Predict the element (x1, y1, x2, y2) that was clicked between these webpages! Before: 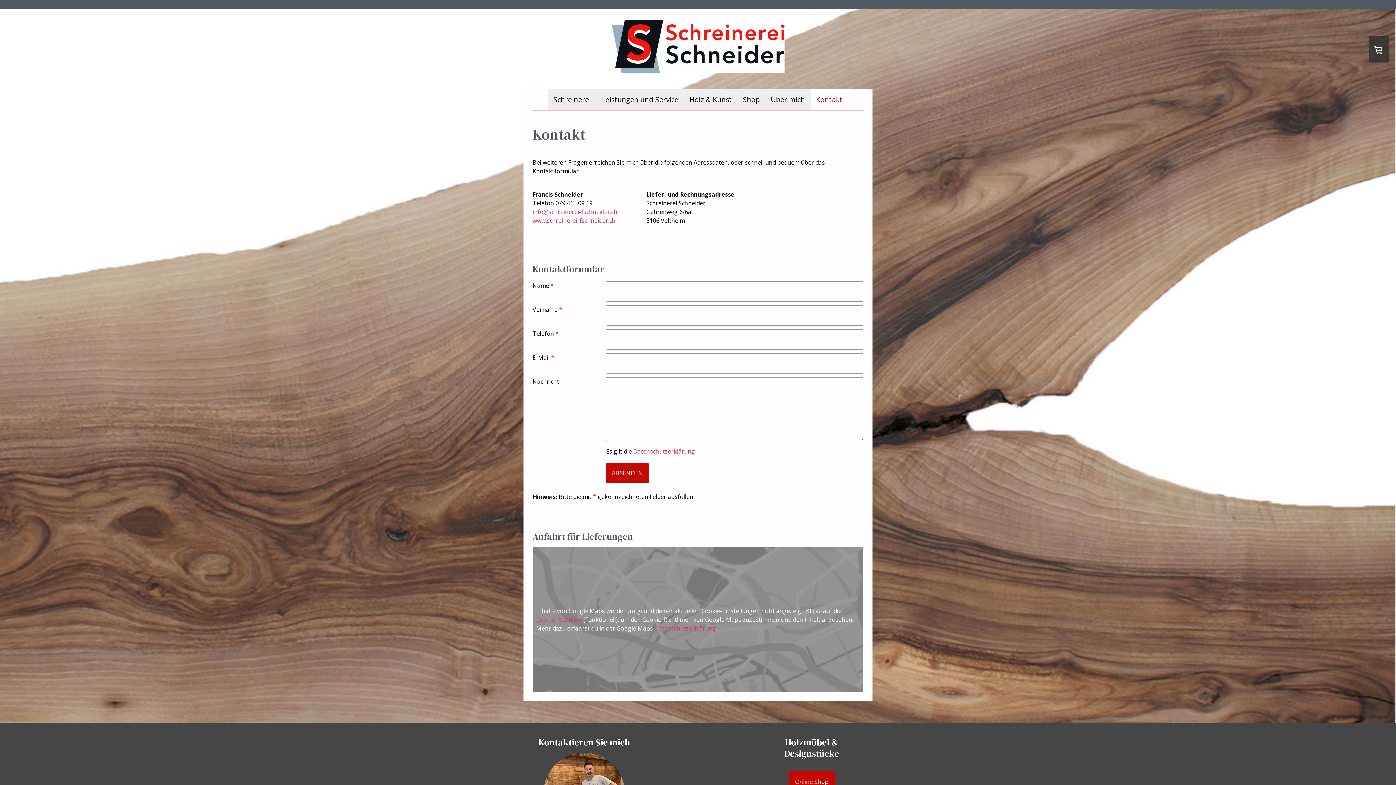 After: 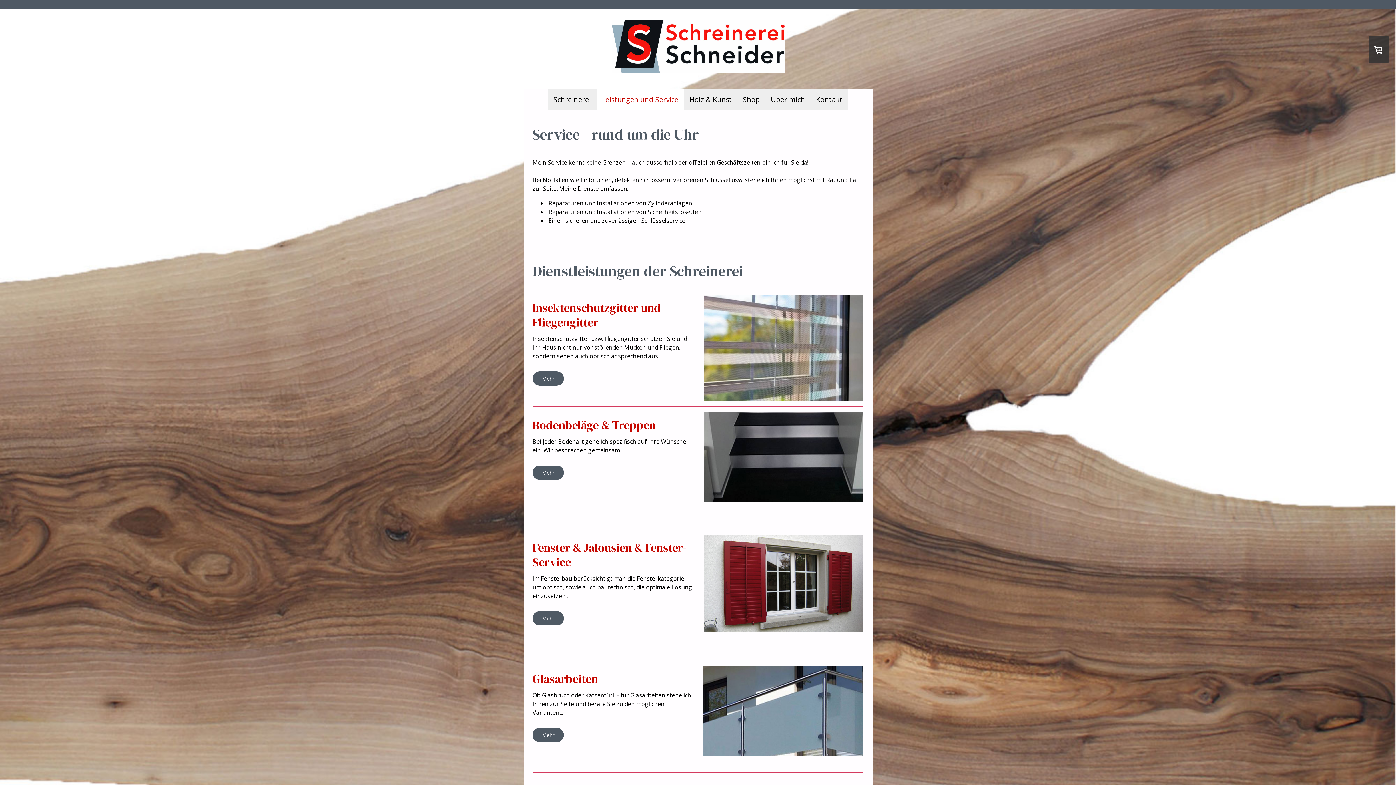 Action: bbox: (596, 88, 684, 110) label: Leistungen und Service